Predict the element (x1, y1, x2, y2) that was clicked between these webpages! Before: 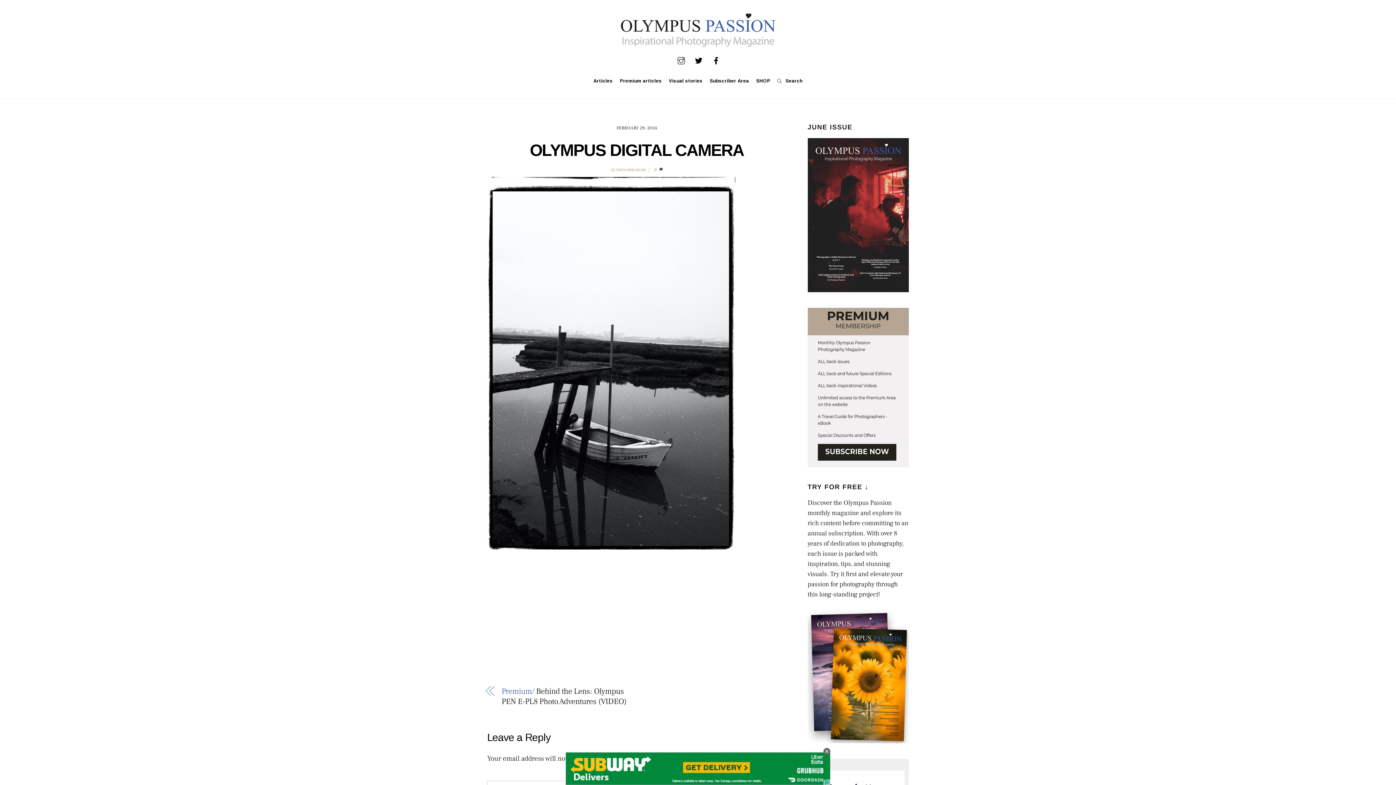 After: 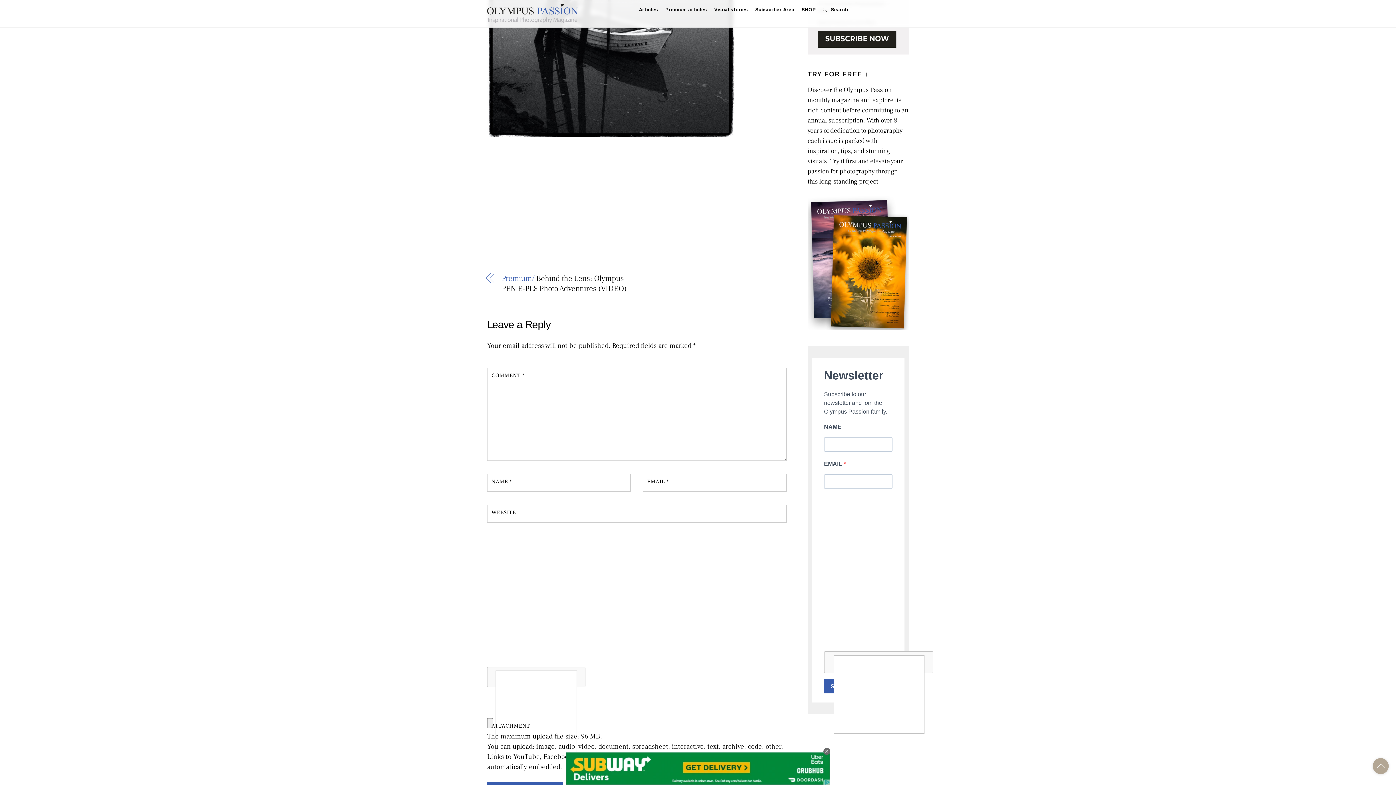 Action: label: 0 bbox: (654, 167, 656, 172)